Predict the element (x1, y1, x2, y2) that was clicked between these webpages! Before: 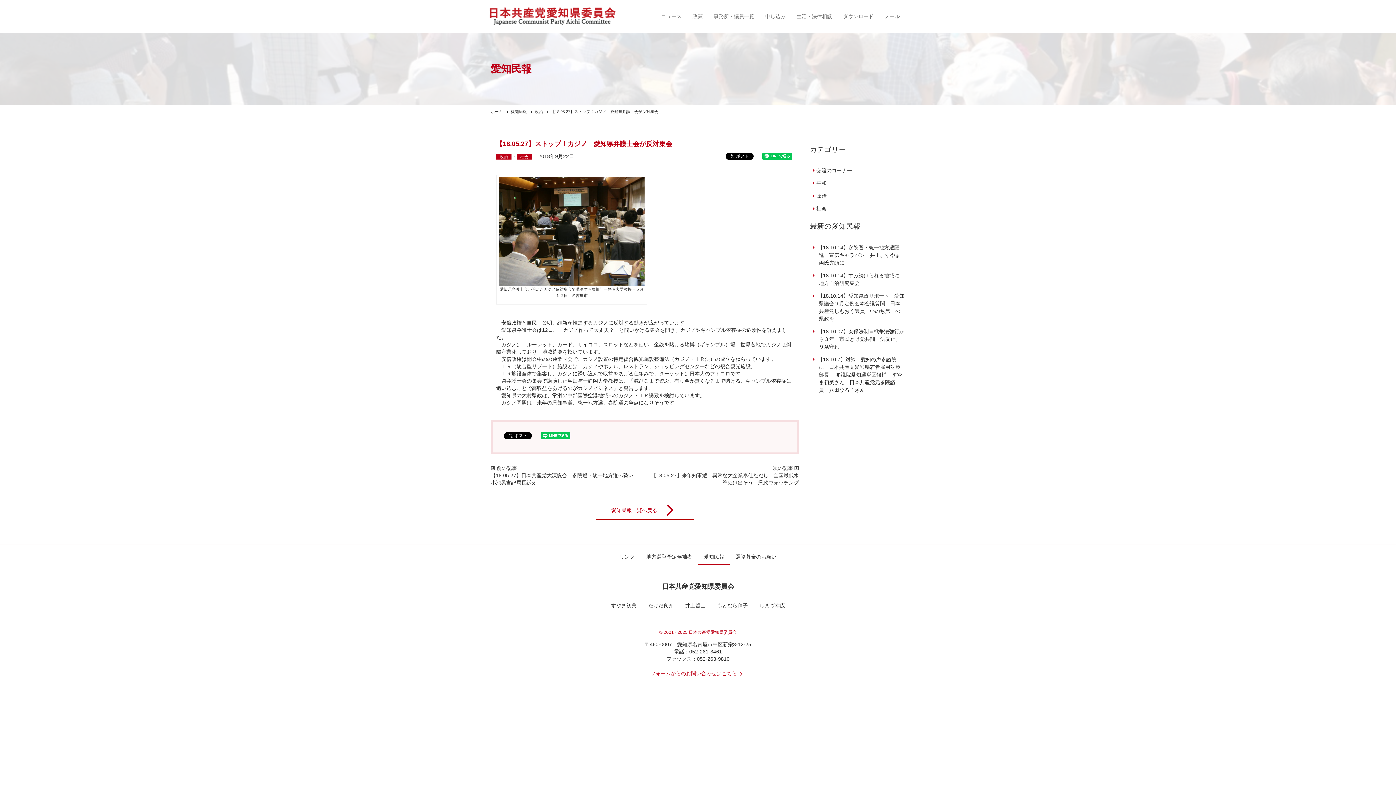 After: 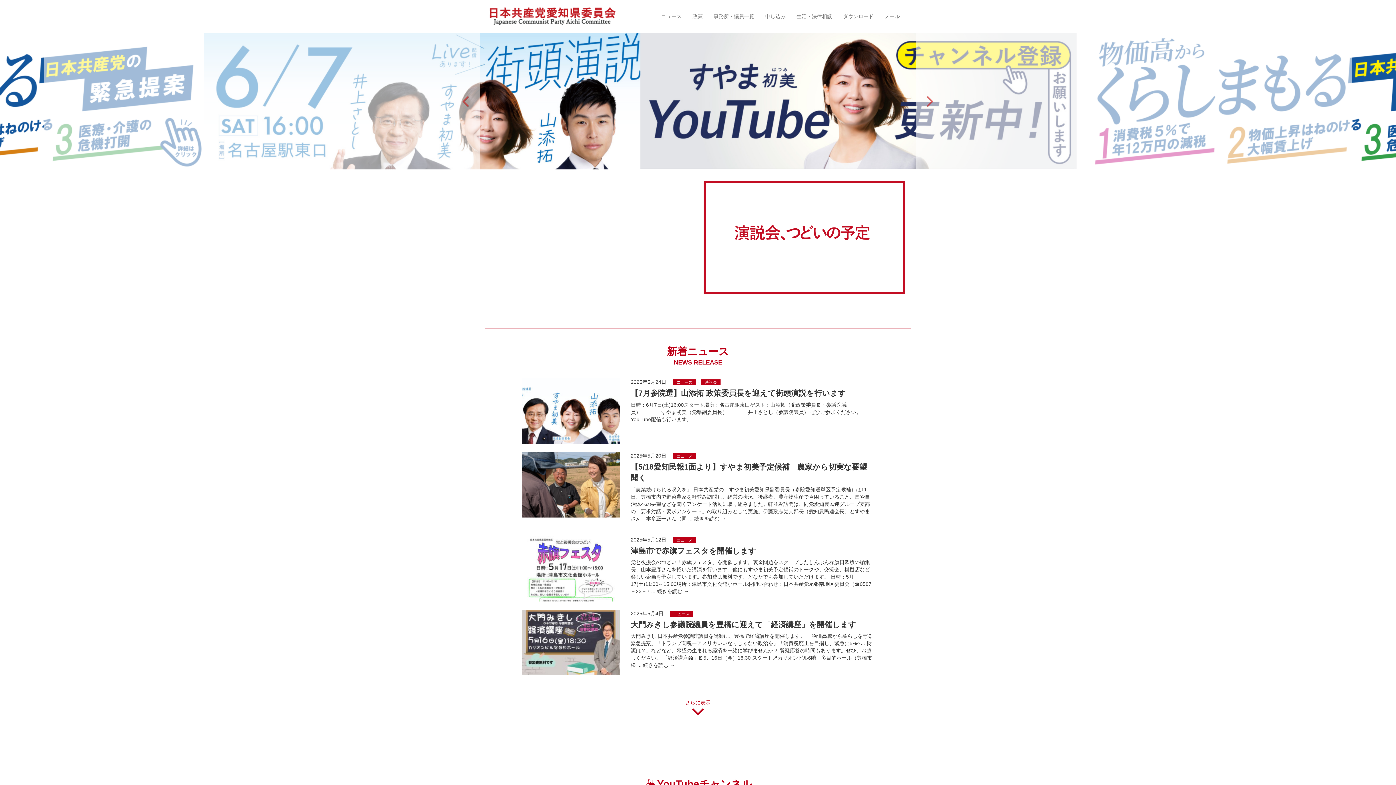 Action: bbox: (485, 3, 620, 29)